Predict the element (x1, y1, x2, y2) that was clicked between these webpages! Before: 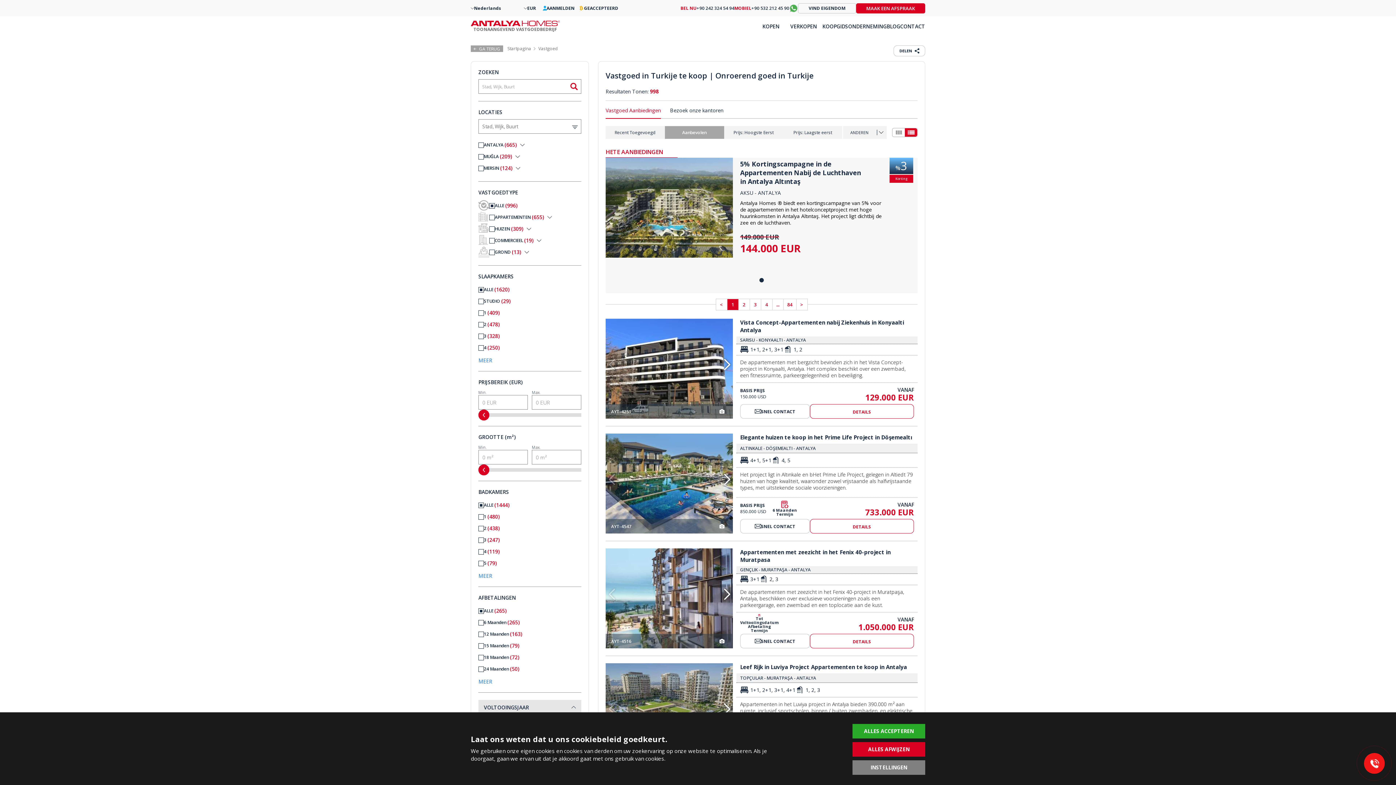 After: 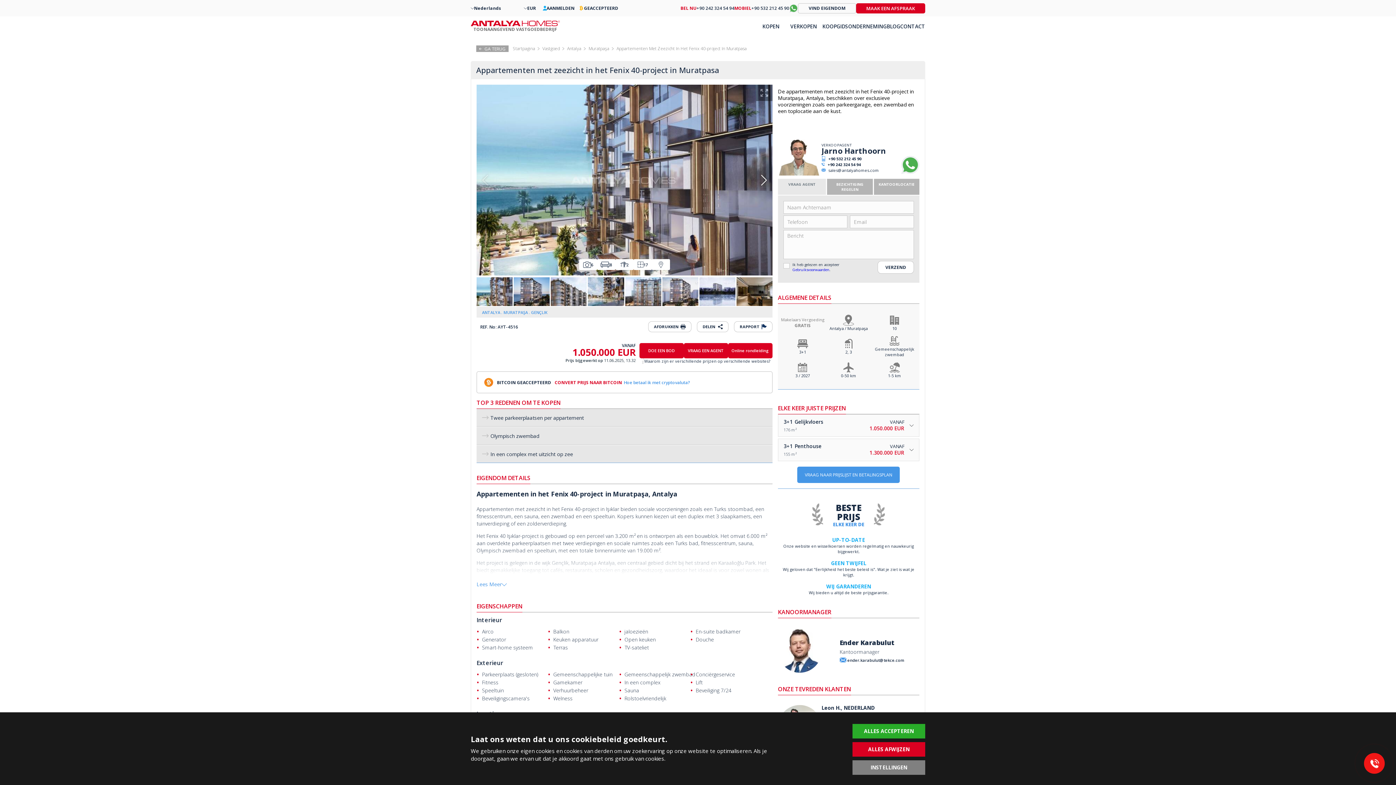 Action: label: Appartementen Met Zeezicht In Het Fenix ​​40-project In Muratpasa 1
Appartementen Met Zeezicht In Het Fenix ​​40-project In Muratpasa 2
Appartementen Met Zeezicht In Het Fenix ​​40-project In Muratpasa 3
BEKIJK DETAILS
CONTACT OP MET DE AGENT bbox: (605, 548, 733, 648)